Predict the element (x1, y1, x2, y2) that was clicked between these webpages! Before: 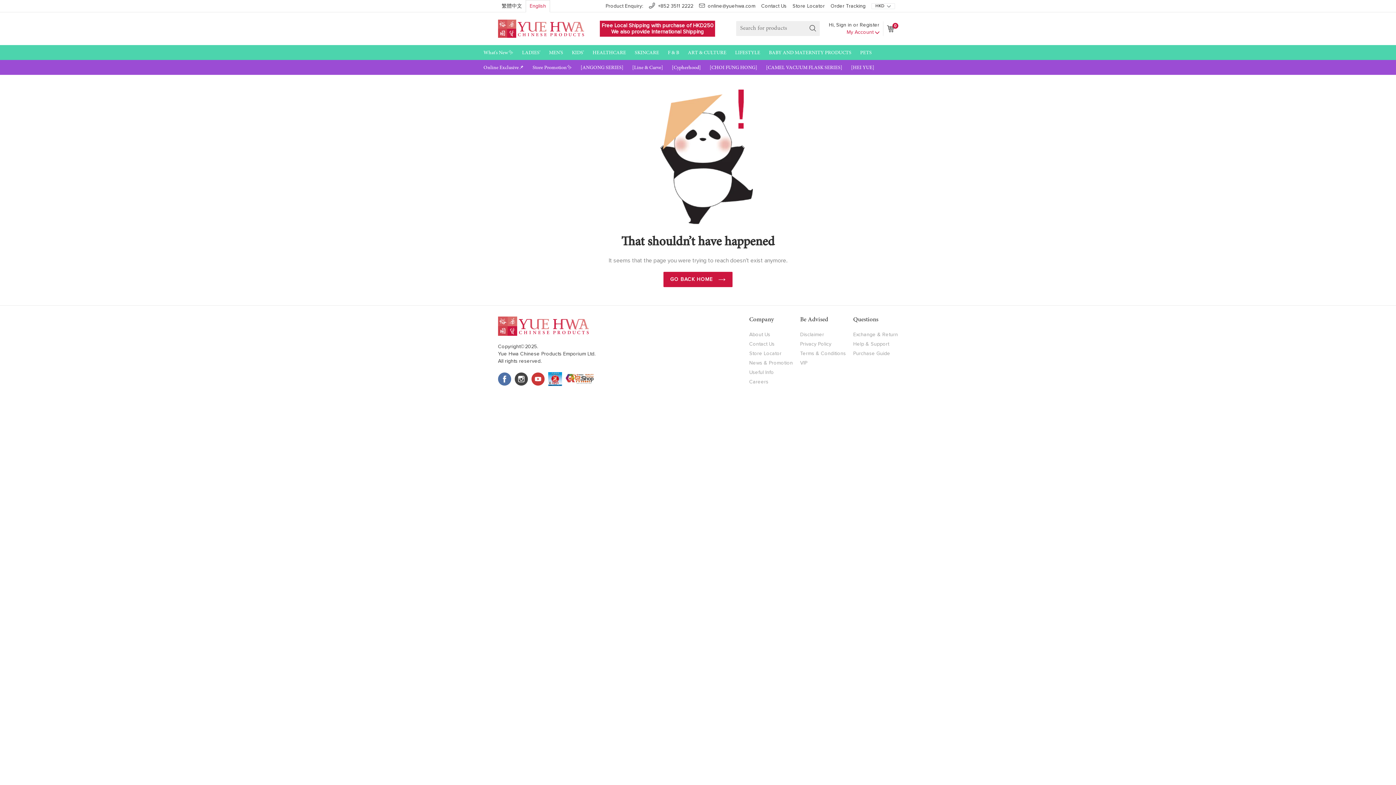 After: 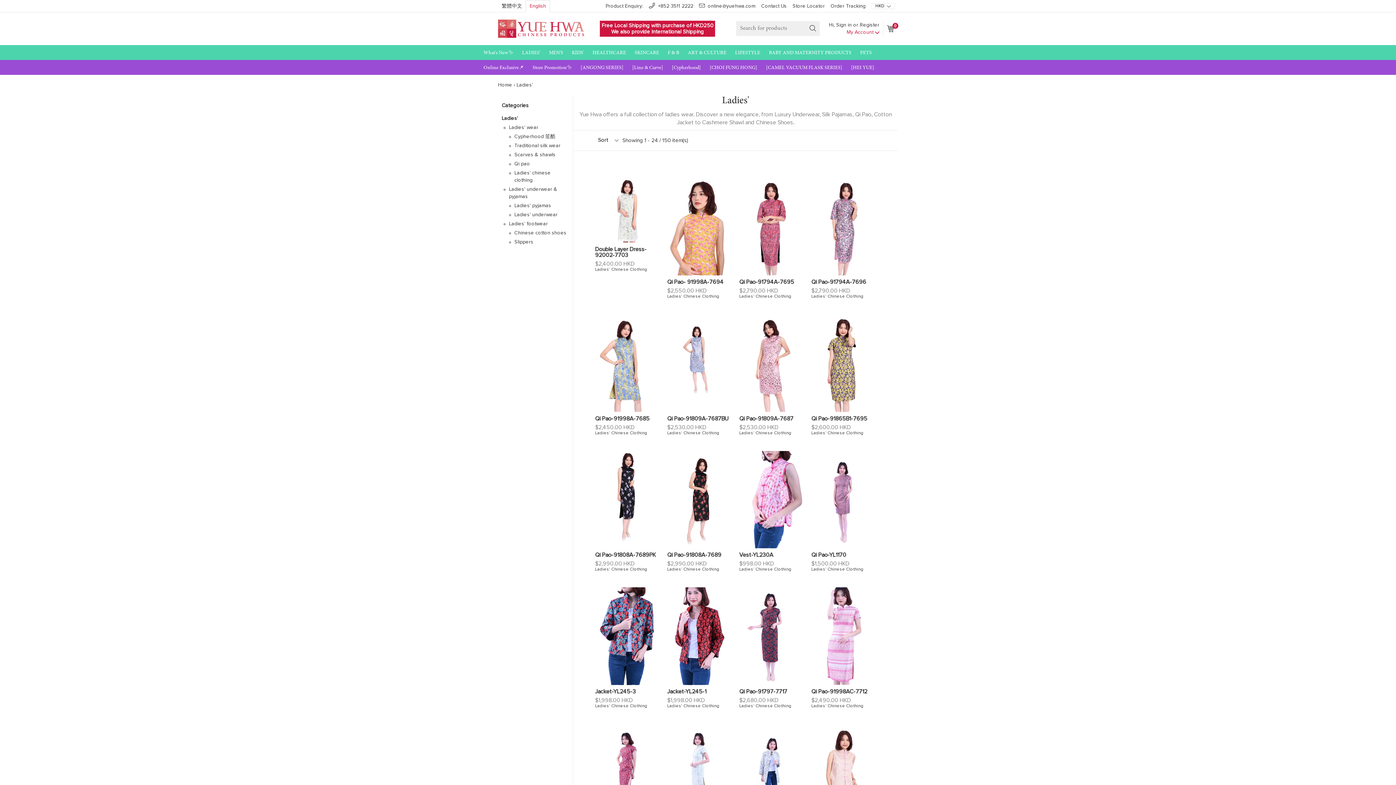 Action: label: LADIES' bbox: (518, 46, 544, 59)